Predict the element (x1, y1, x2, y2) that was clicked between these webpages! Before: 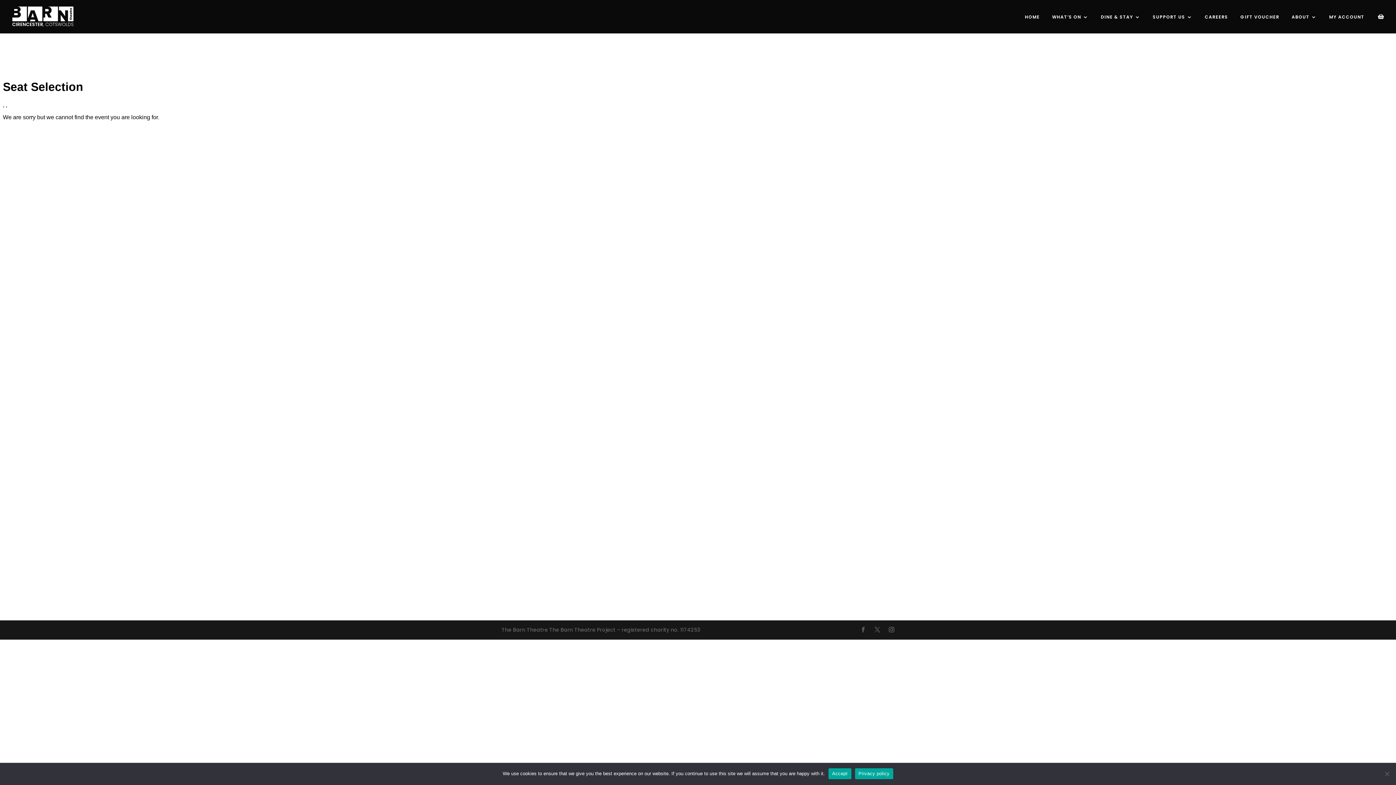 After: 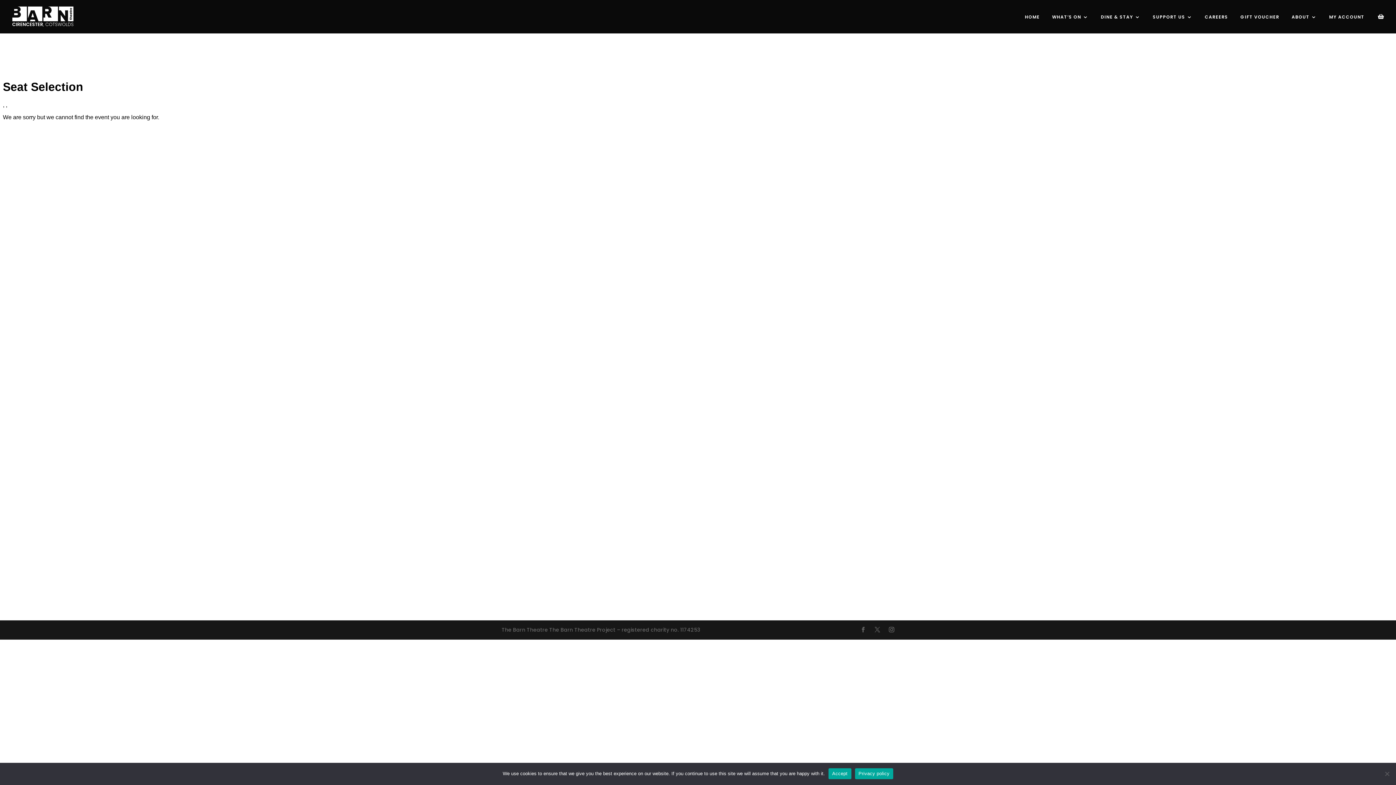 Action: label: Privacy policy bbox: (855, 768, 893, 779)